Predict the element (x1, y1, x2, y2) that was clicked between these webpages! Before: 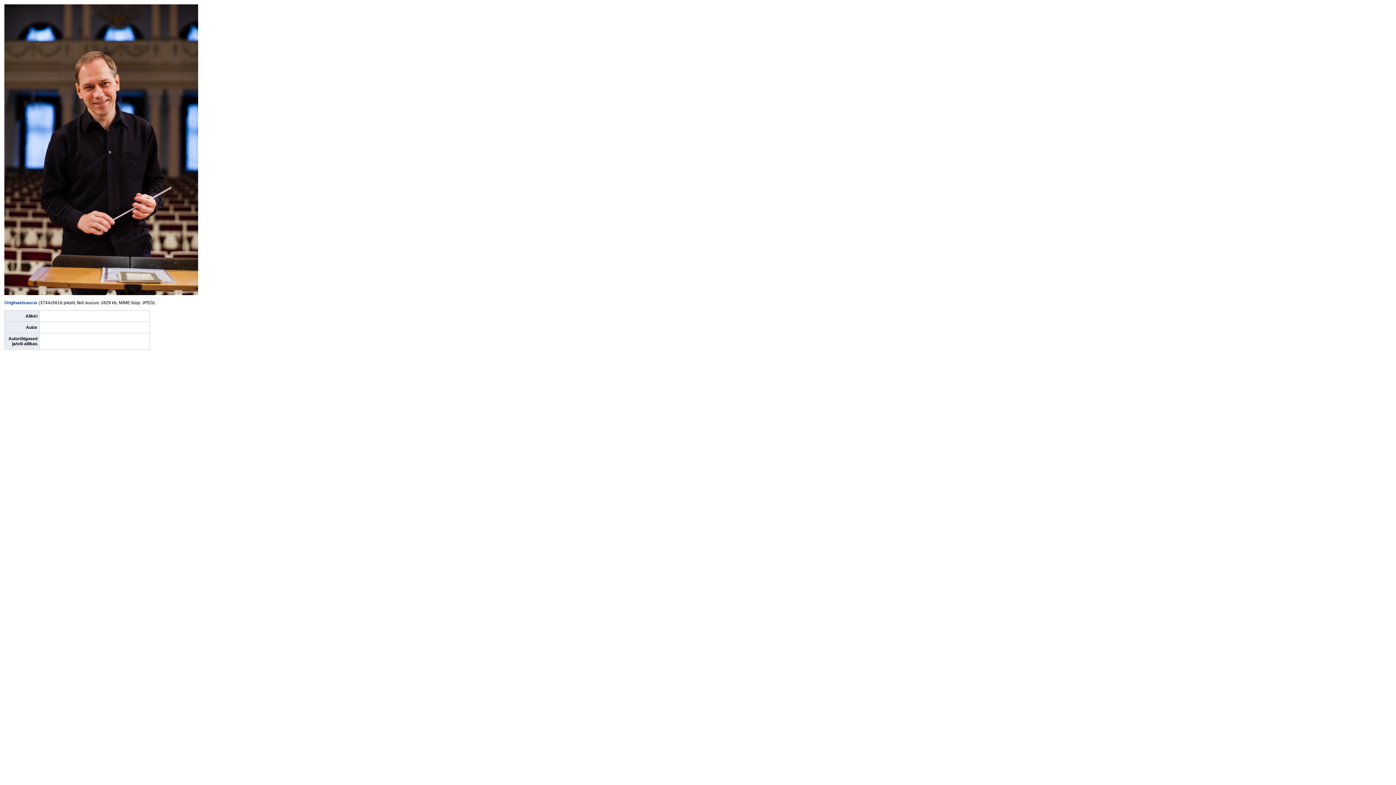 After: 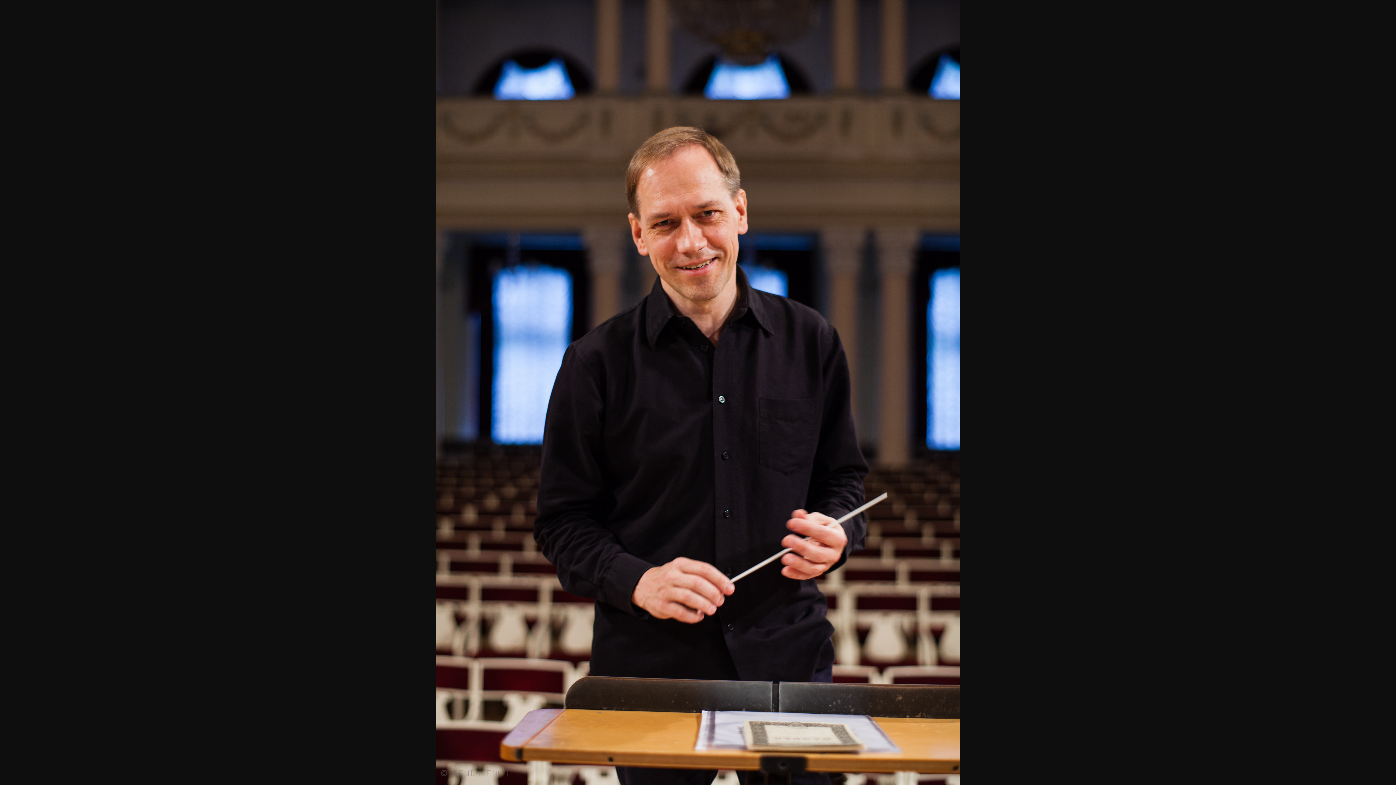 Action: bbox: (4, 291, 198, 296)